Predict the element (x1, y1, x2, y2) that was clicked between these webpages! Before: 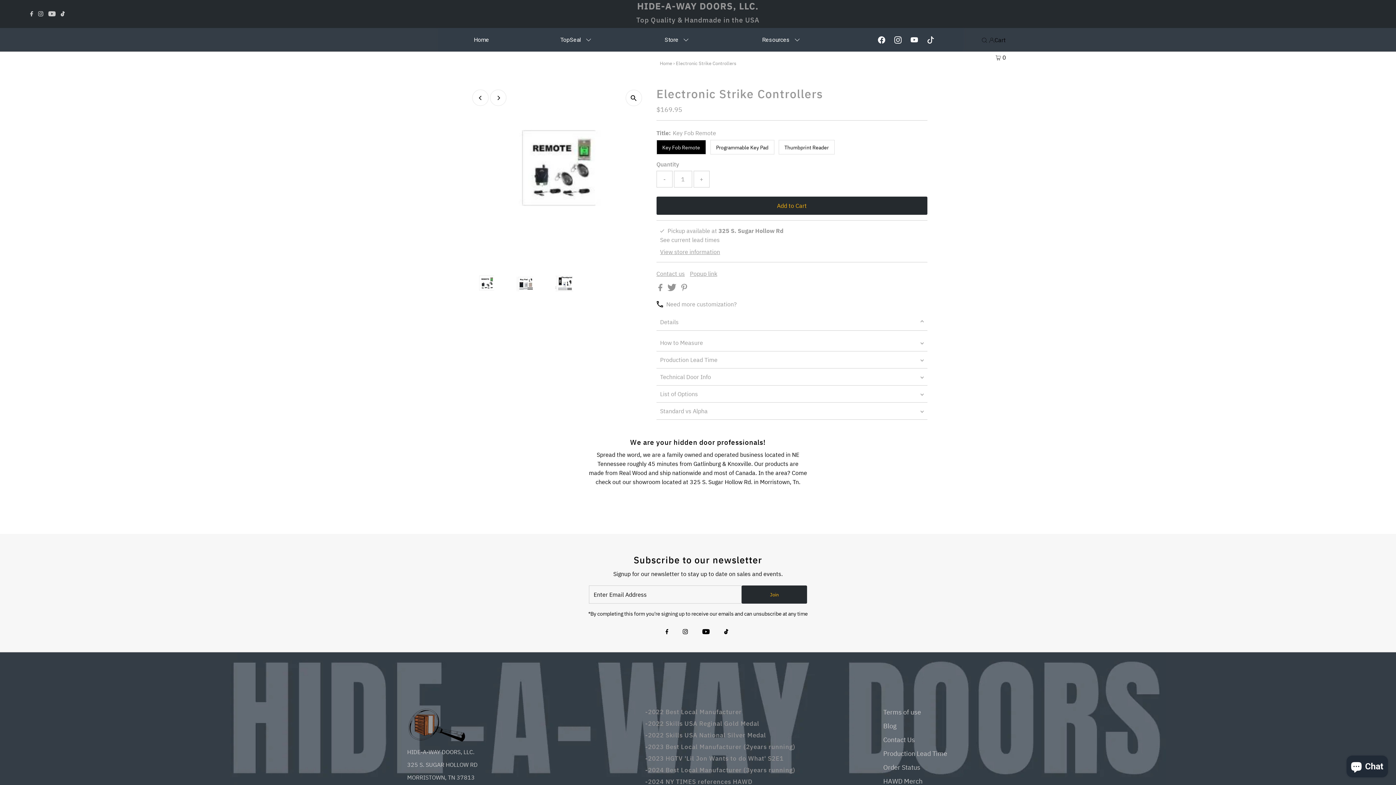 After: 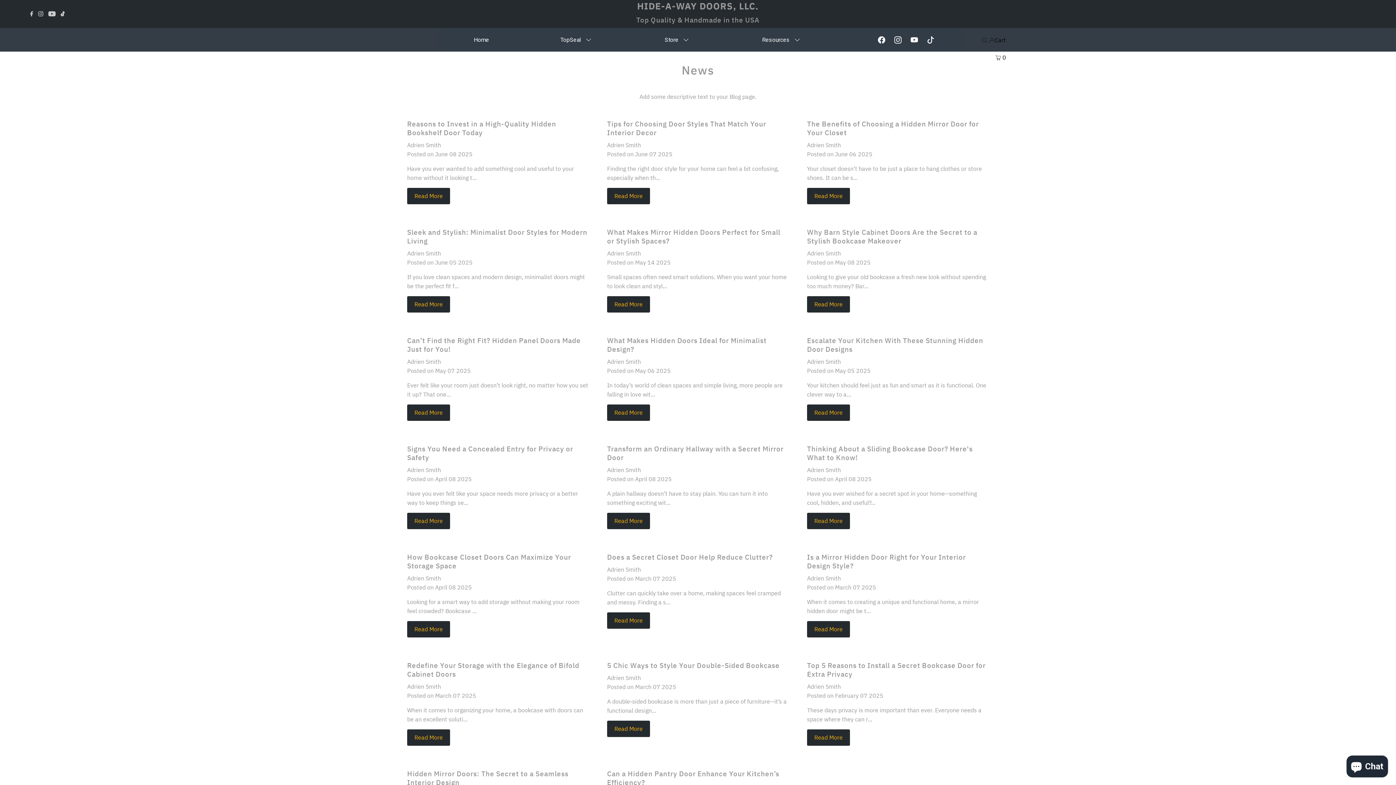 Action: bbox: (883, 722, 896, 730) label: Blog